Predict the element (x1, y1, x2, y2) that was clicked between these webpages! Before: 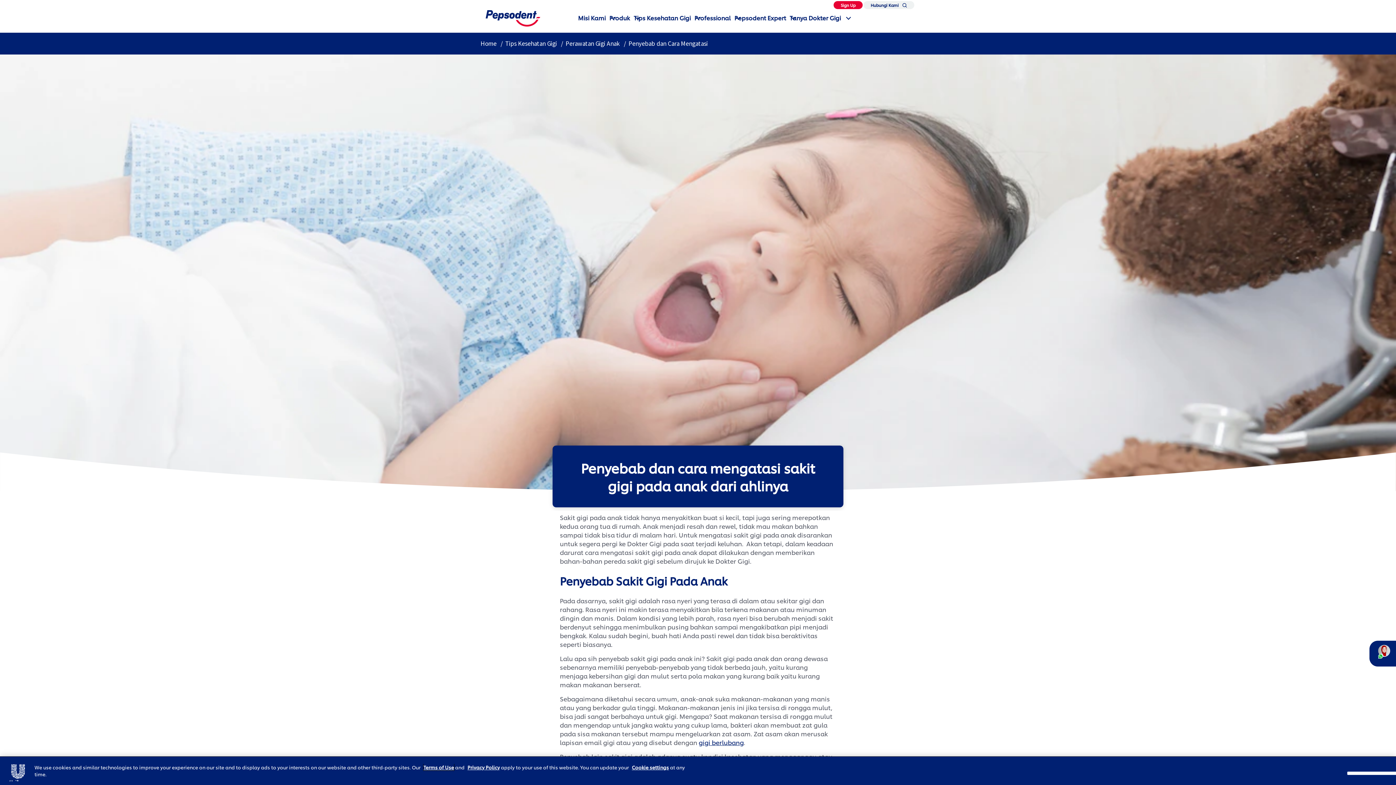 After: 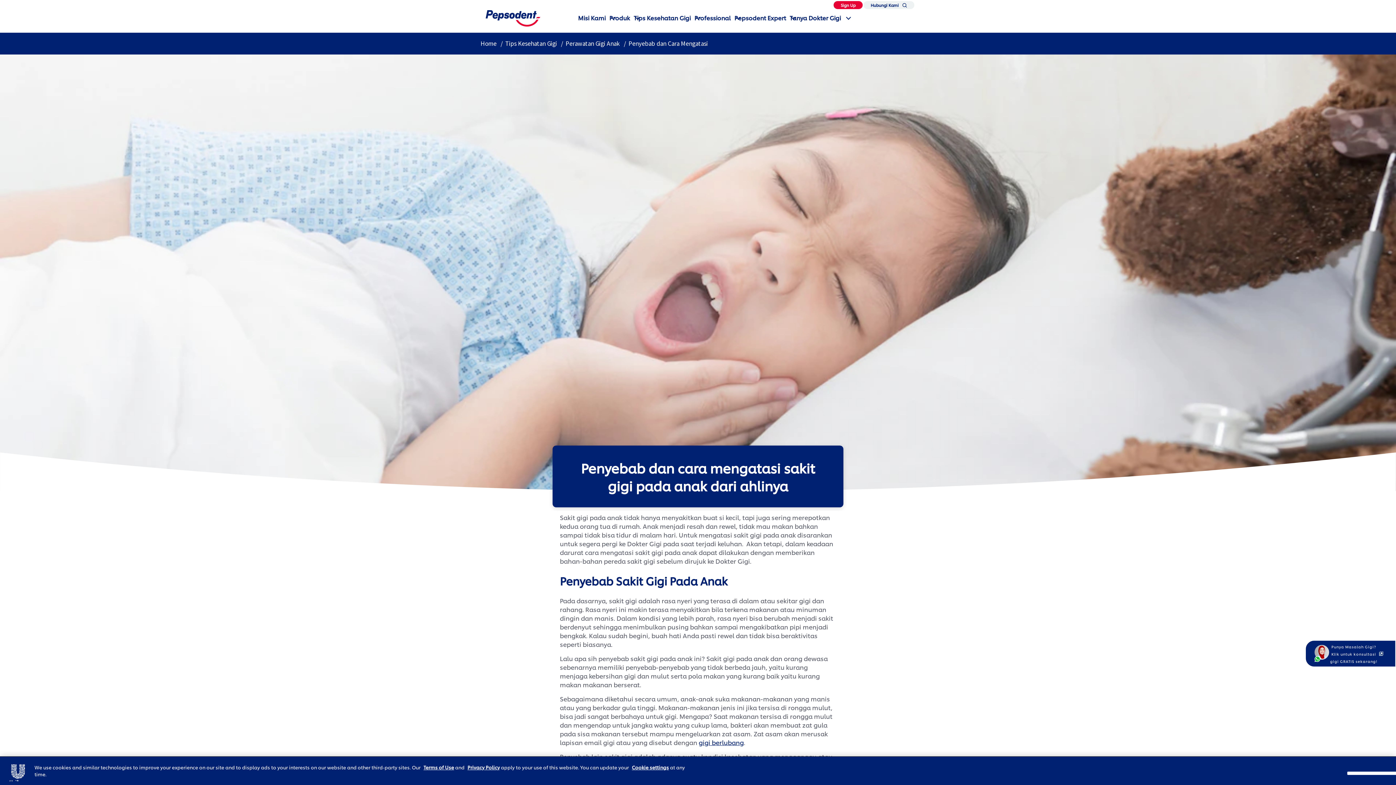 Action: bbox: (1369, 640, 1396, 667) label: Klik untuk konsultasi  gigi GRATIS sekarang!